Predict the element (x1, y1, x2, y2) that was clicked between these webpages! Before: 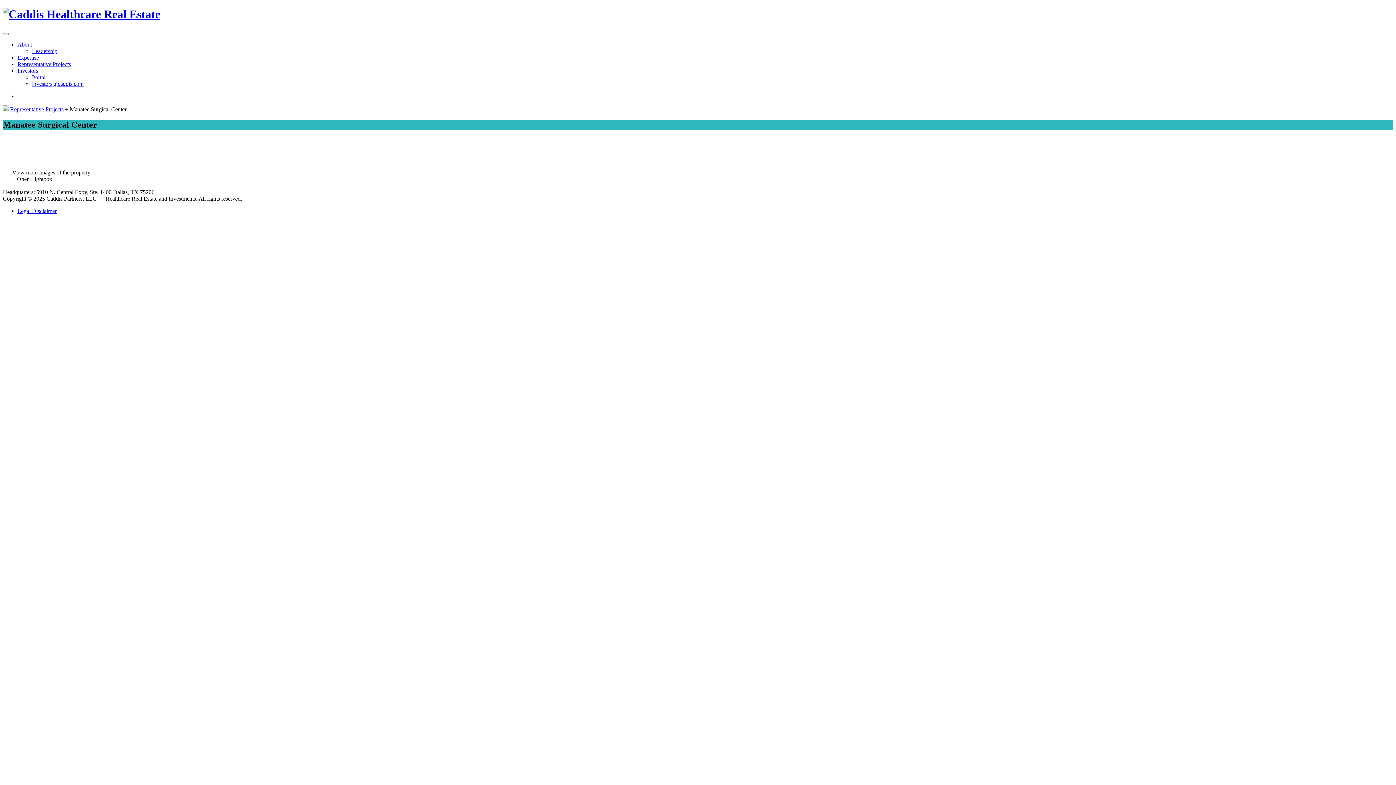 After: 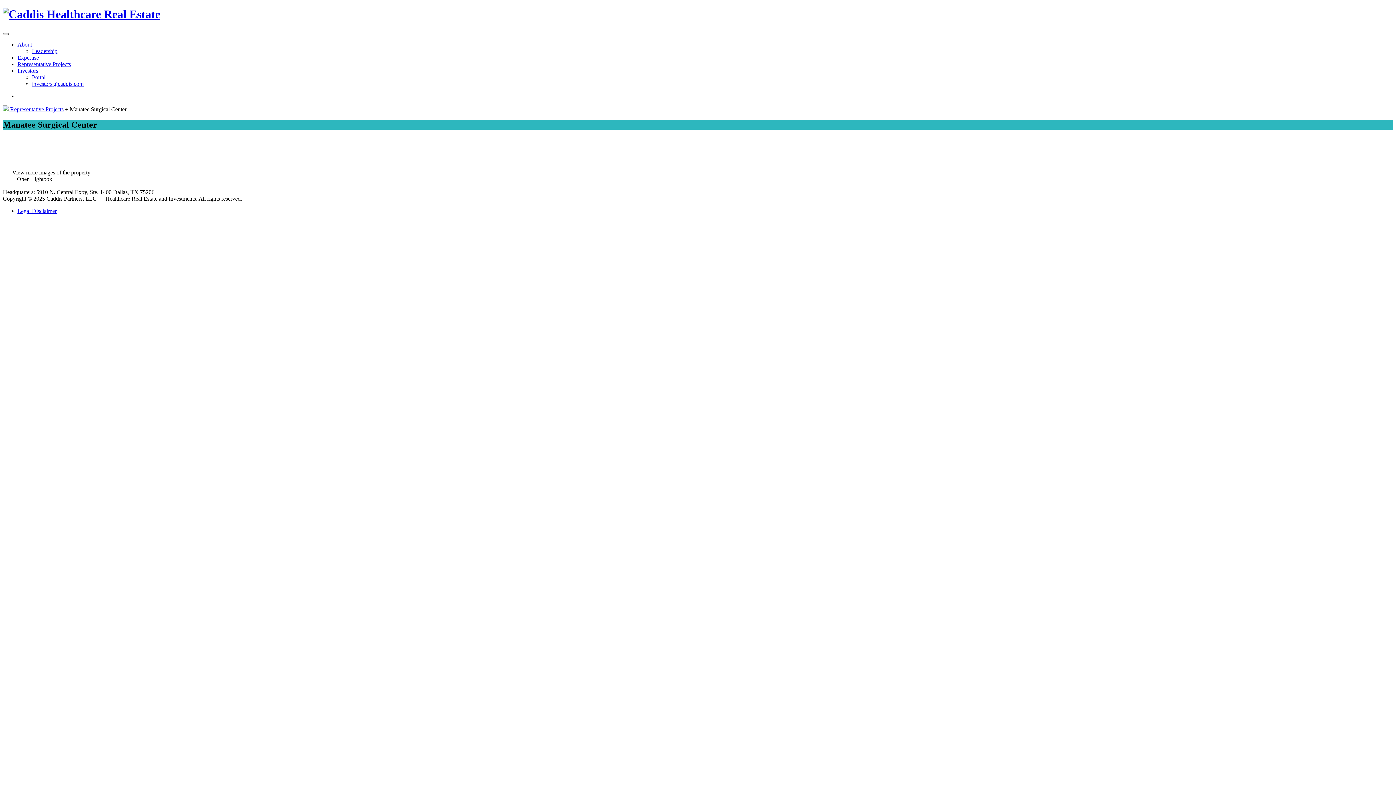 Action: bbox: (2, 33, 8, 35)